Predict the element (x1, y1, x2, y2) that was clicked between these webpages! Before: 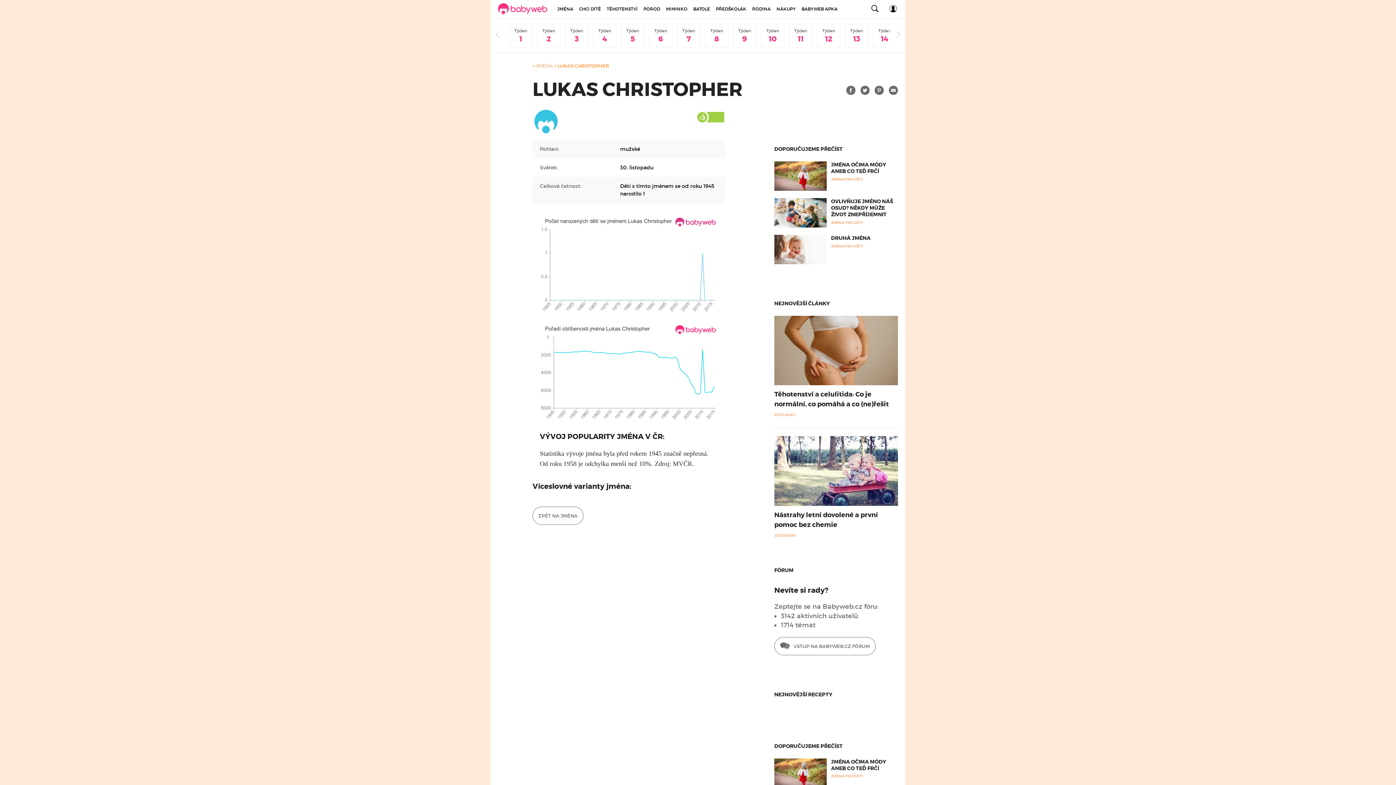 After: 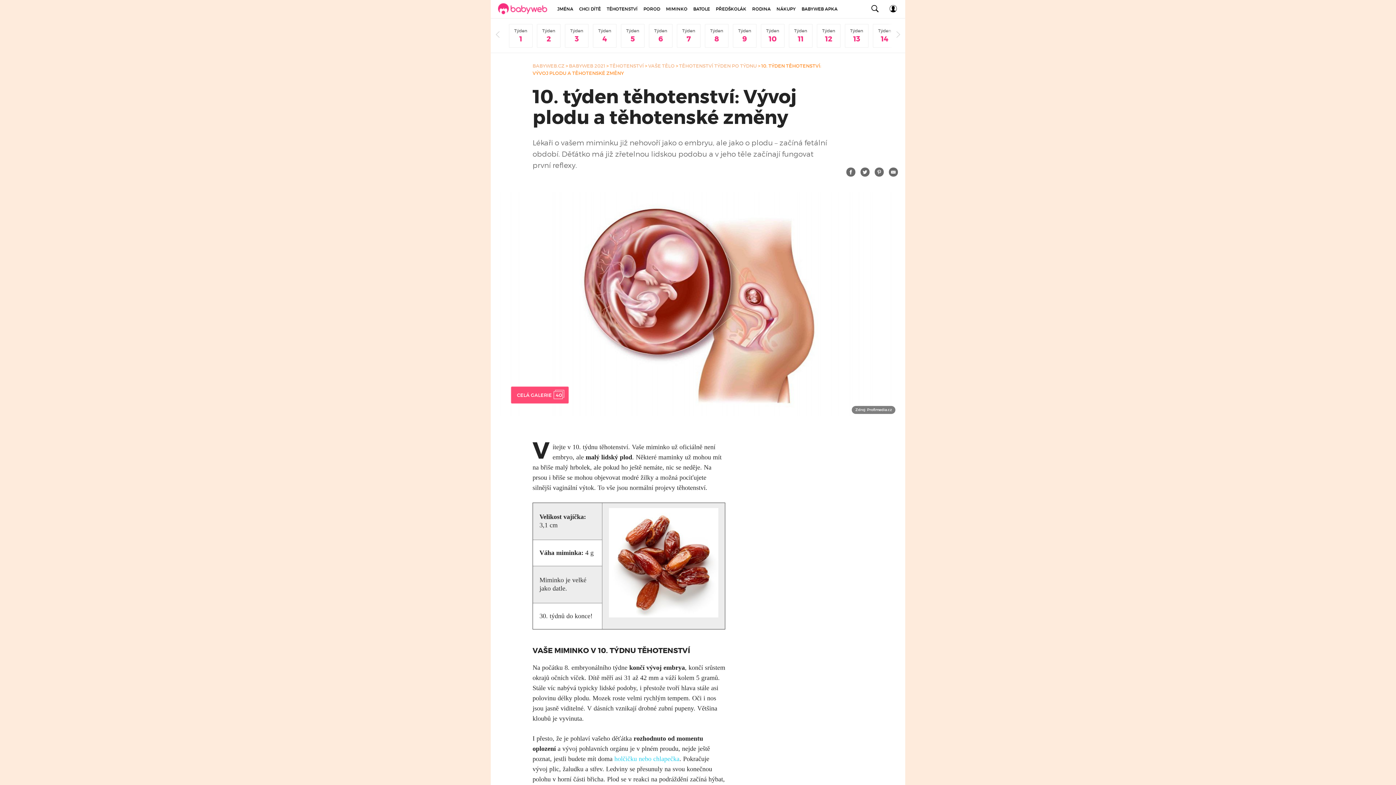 Action: label: Týden
10 bbox: (761, 24, 784, 47)